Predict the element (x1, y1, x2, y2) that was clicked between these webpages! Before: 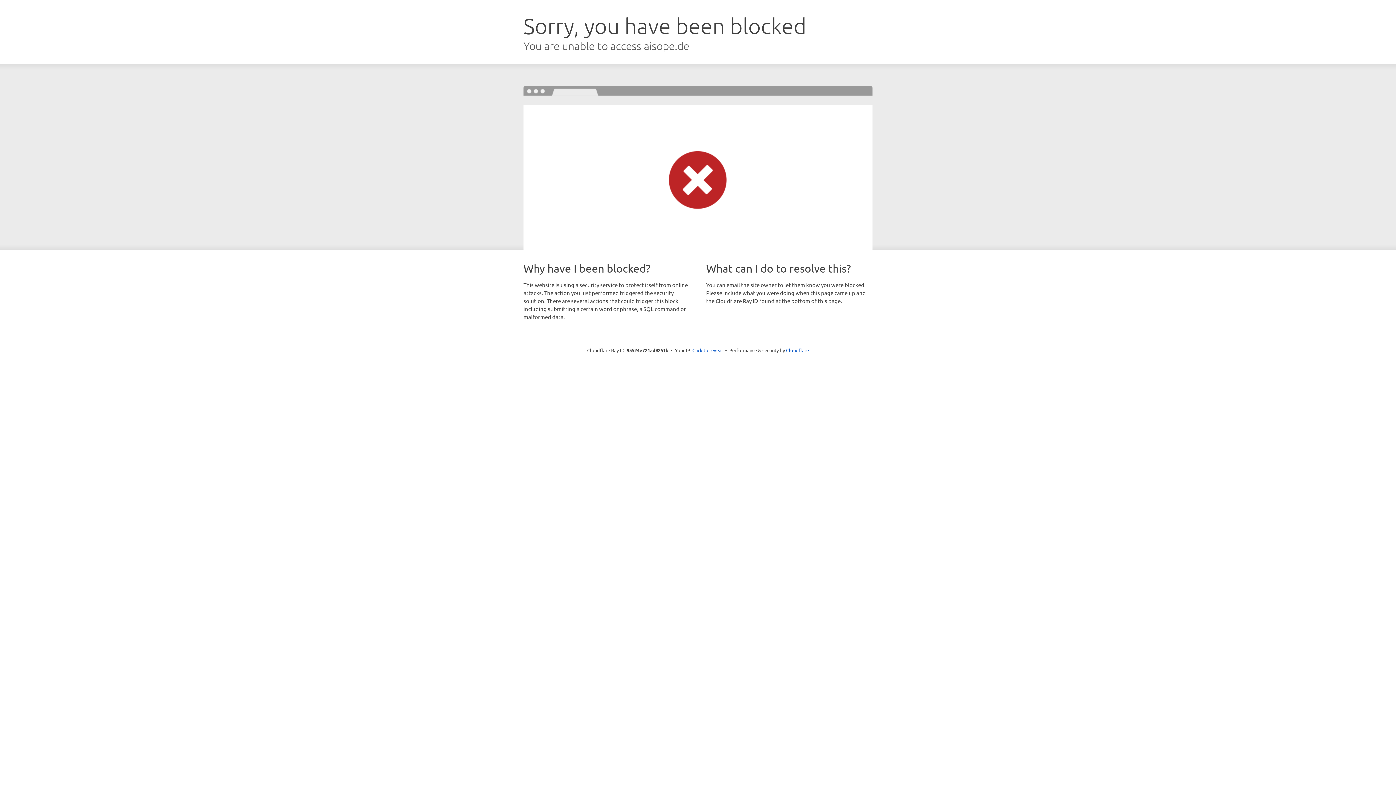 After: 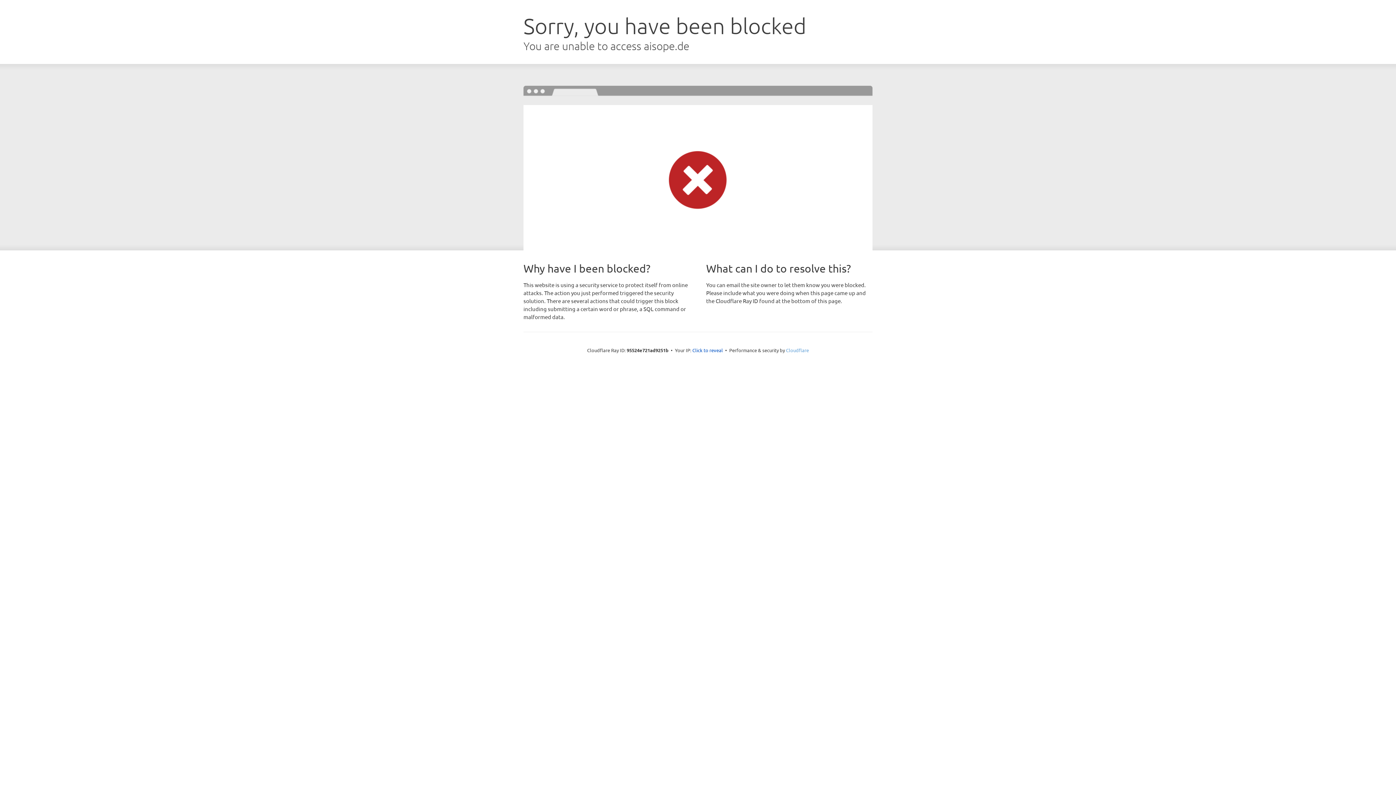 Action: bbox: (786, 347, 809, 353) label: Cloudflare